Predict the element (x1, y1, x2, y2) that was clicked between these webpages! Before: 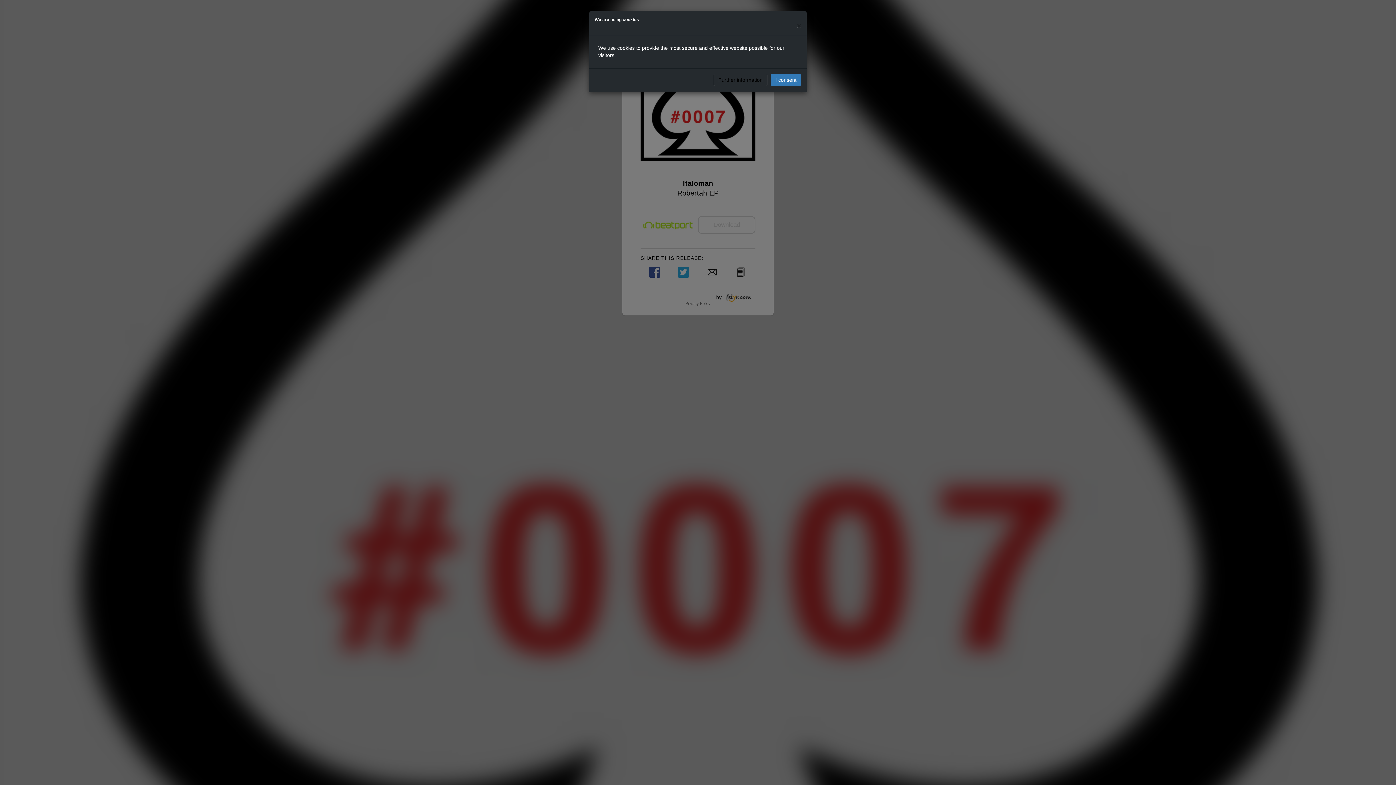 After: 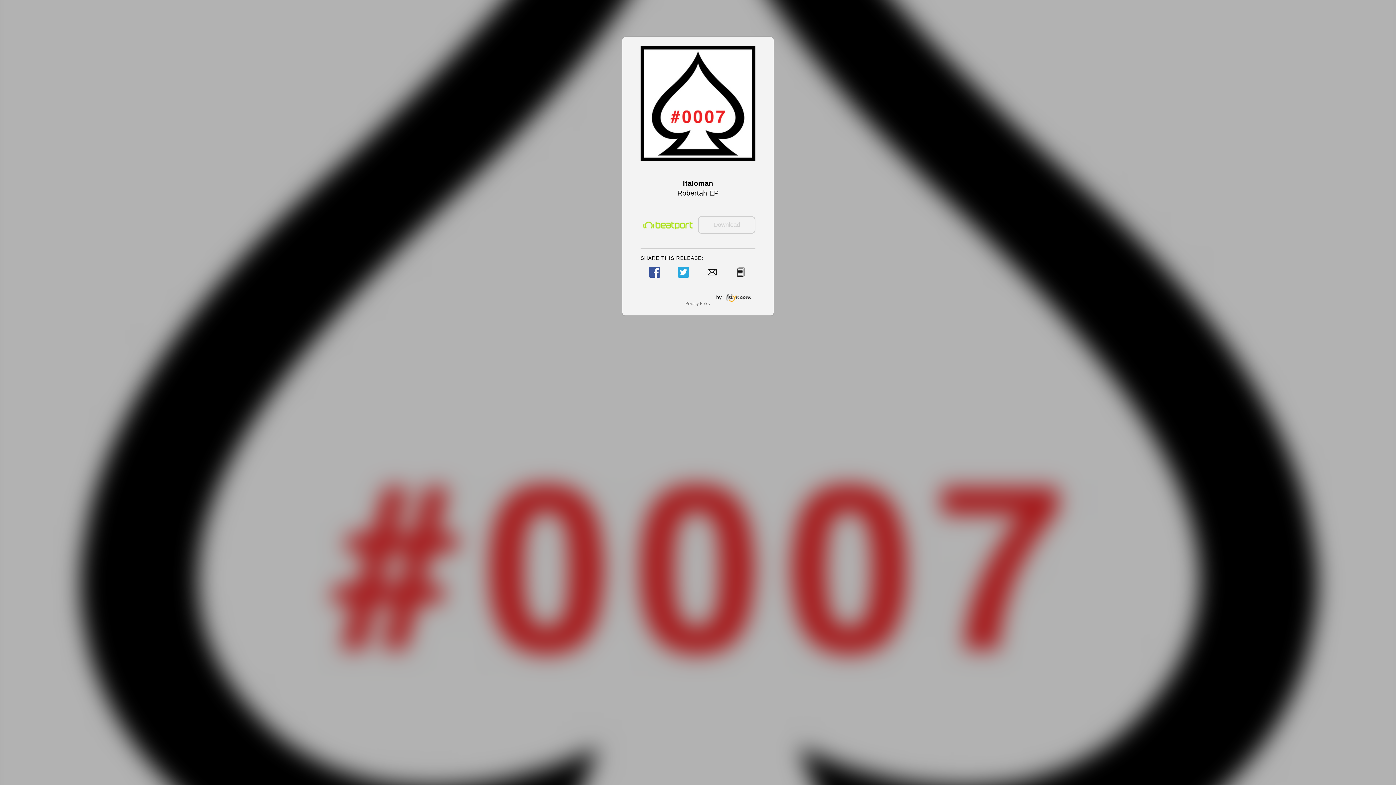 Action: label: I consent bbox: (770, 73, 801, 86)